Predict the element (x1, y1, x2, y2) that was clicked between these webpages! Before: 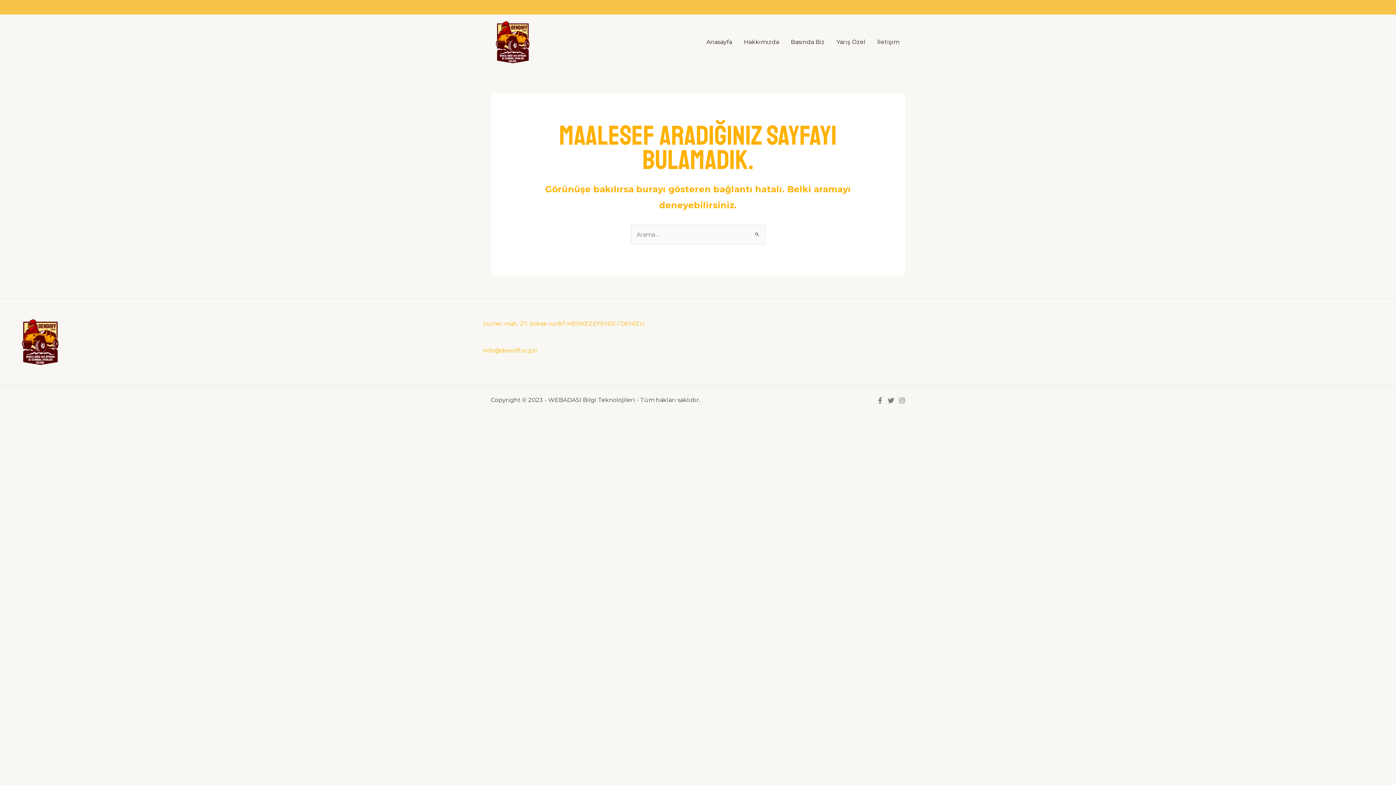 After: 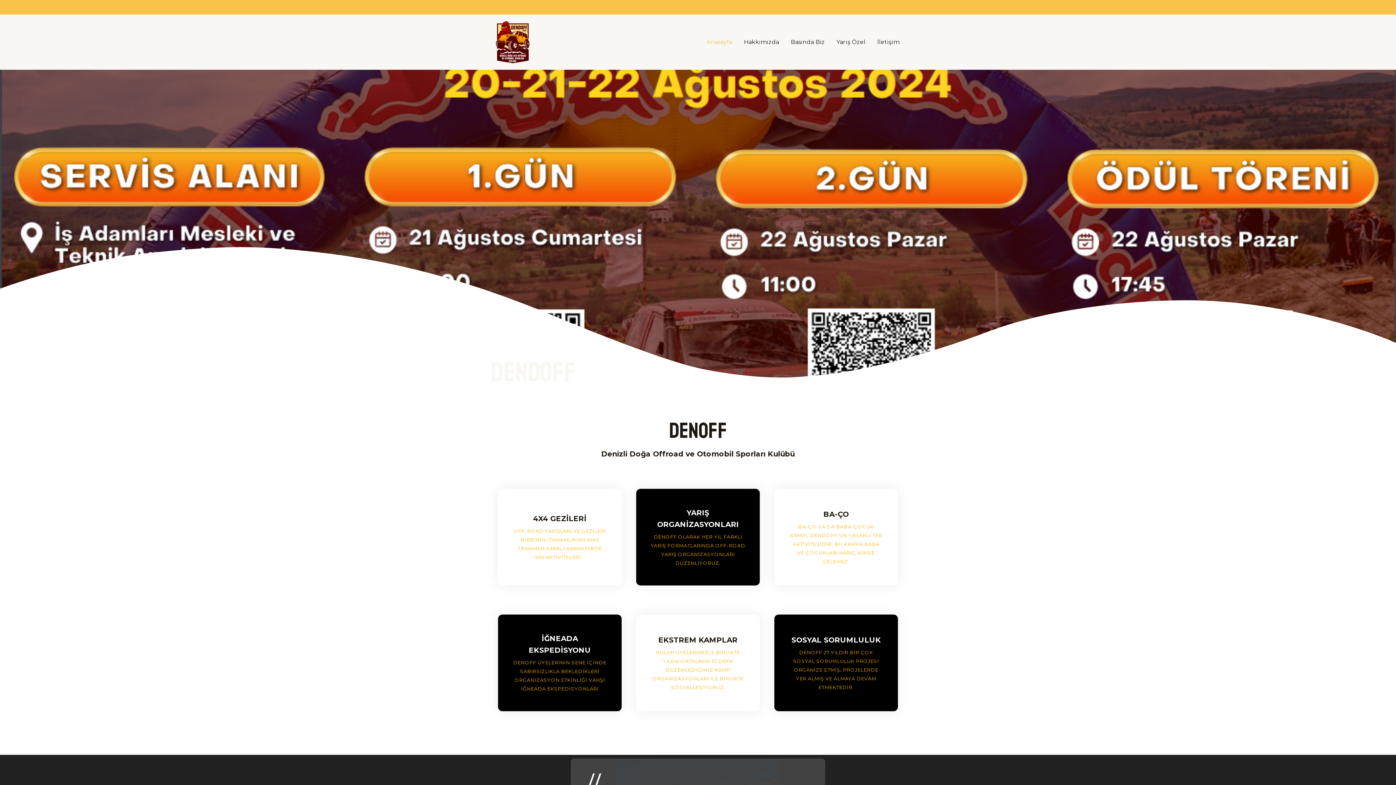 Action: label: Anasayfa bbox: (700, 29, 738, 54)